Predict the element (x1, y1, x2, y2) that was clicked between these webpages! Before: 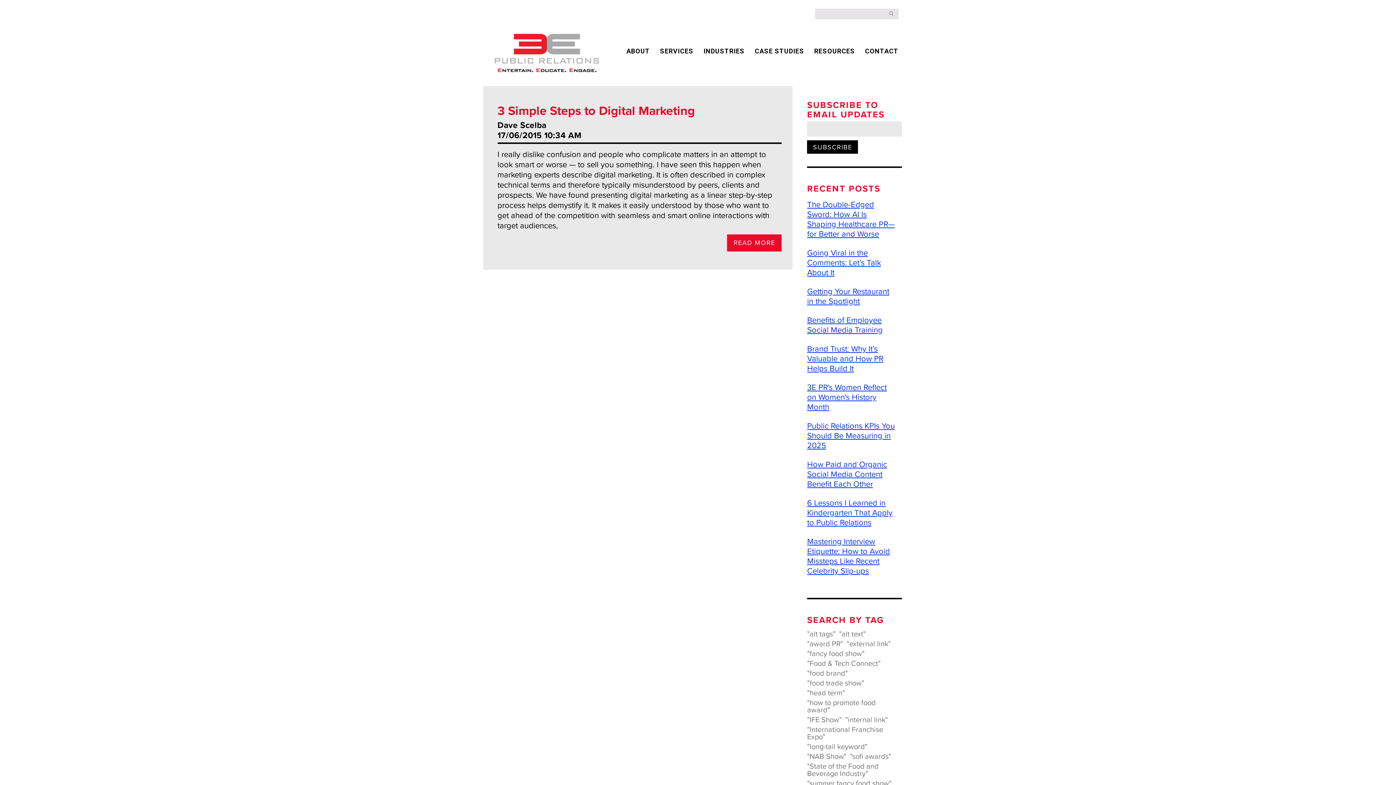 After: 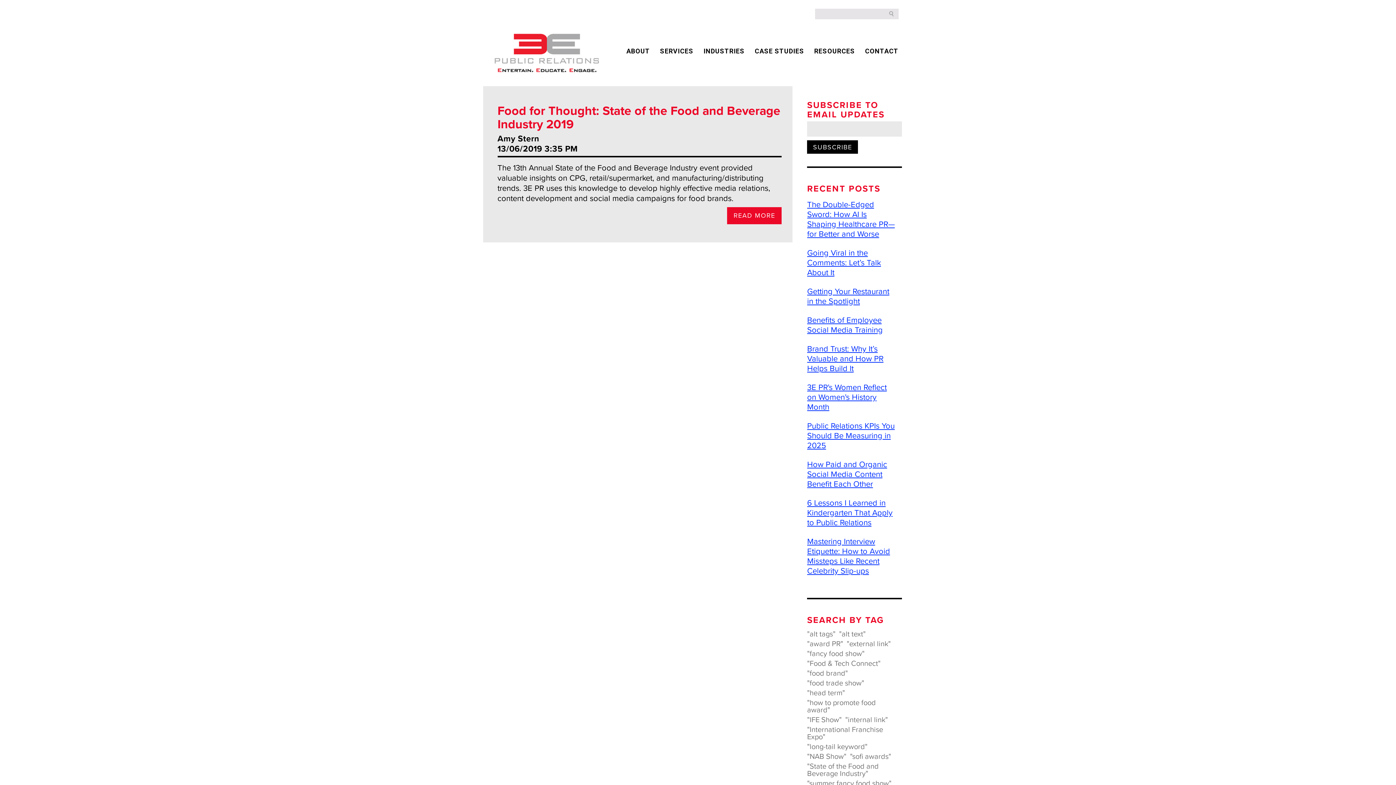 Action: label: "Food & Tech Connect" bbox: (807, 660, 880, 667)